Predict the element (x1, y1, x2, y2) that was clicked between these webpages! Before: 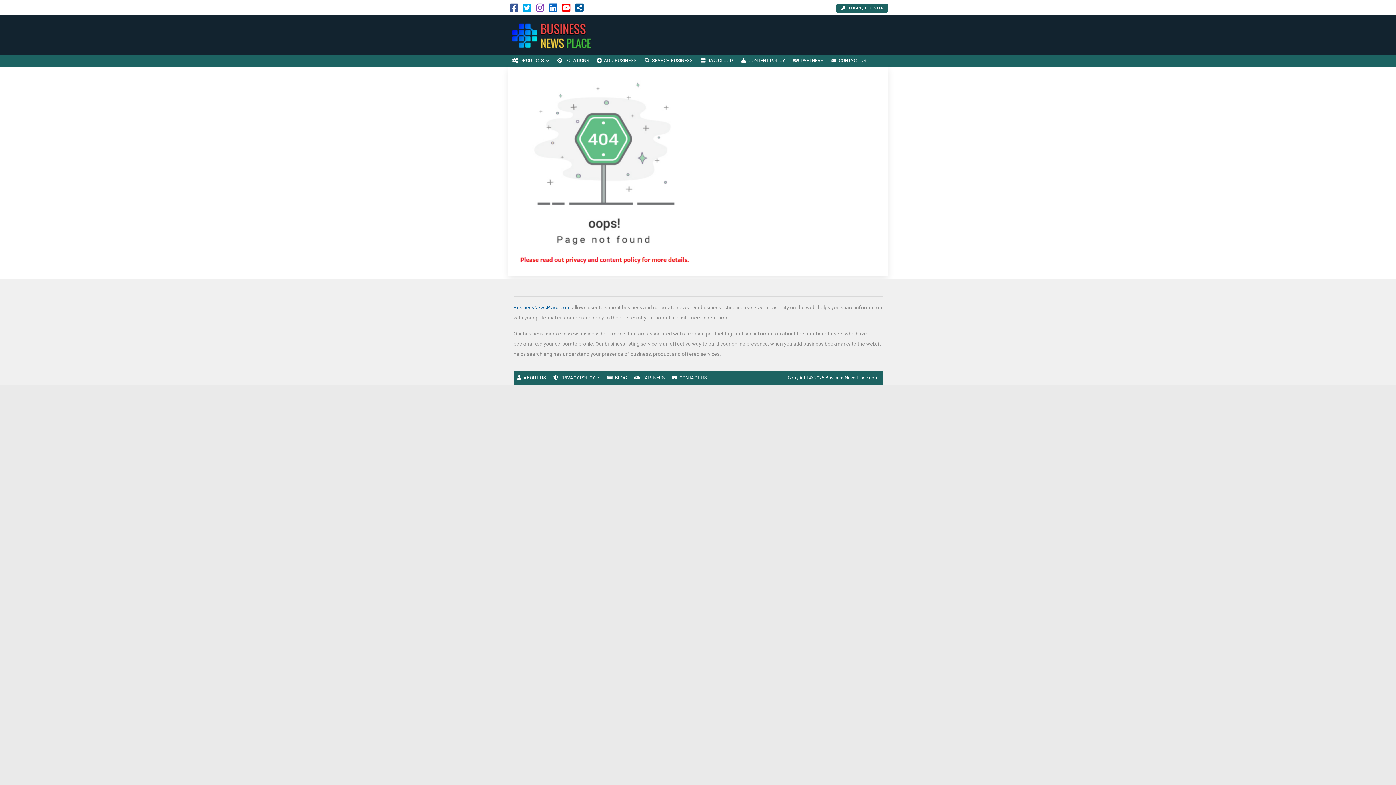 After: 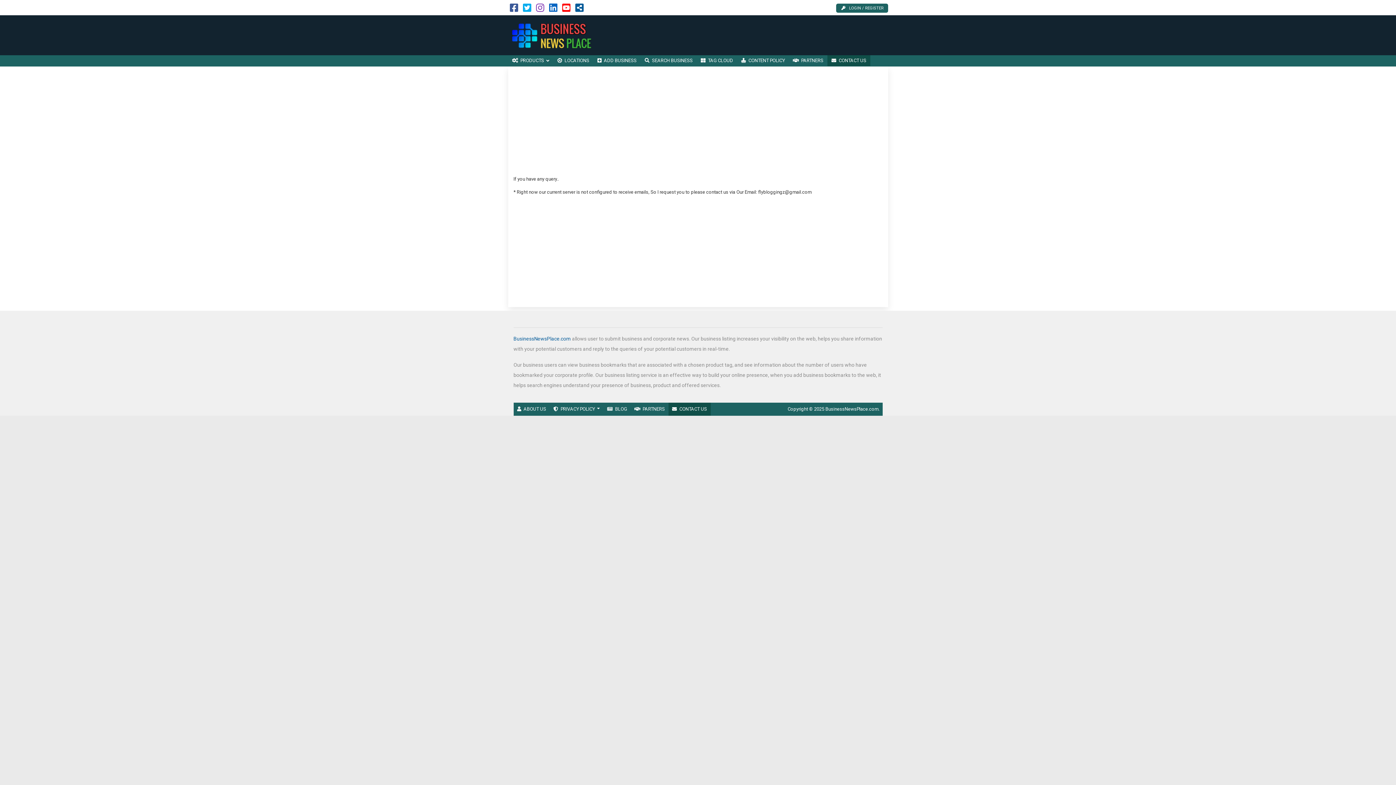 Action: bbox: (827, 55, 870, 66) label: CONTACT US